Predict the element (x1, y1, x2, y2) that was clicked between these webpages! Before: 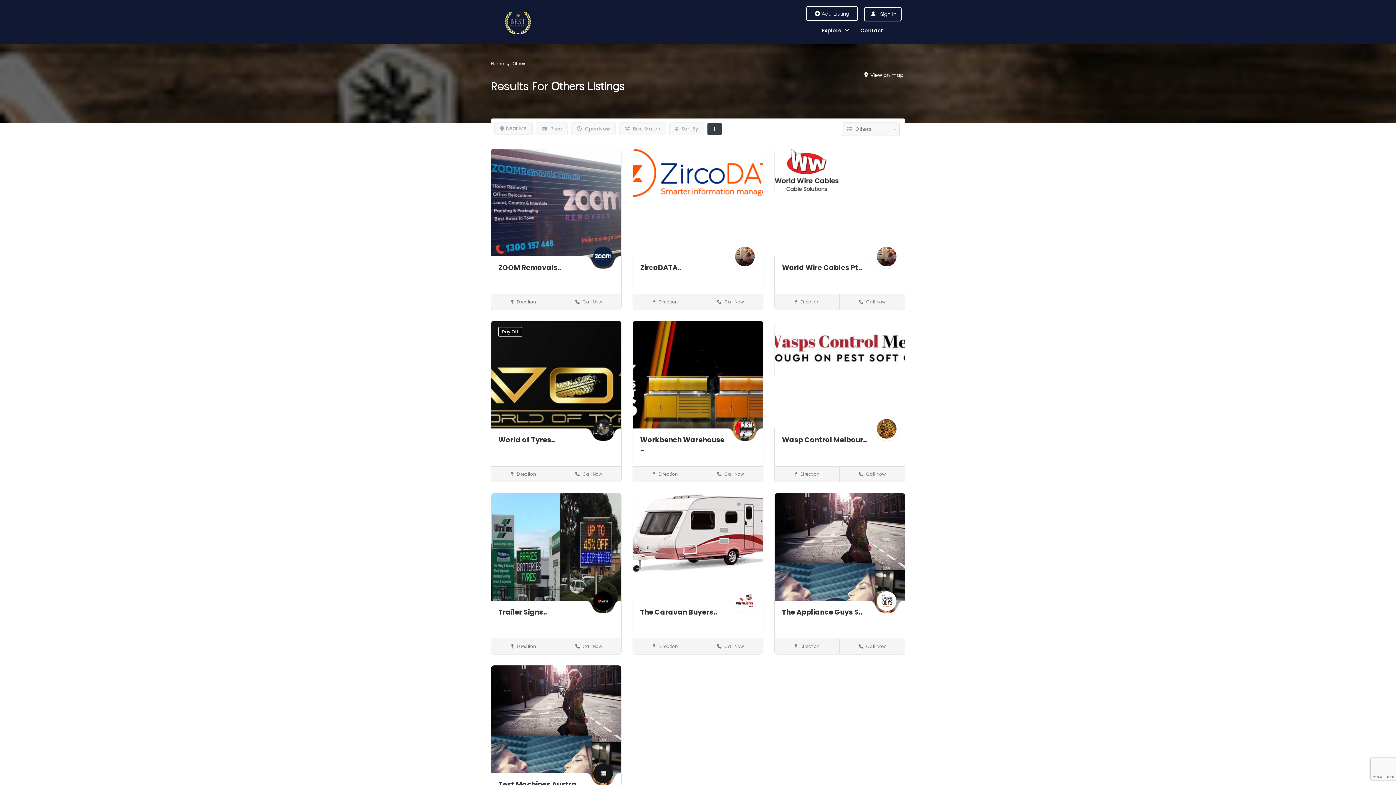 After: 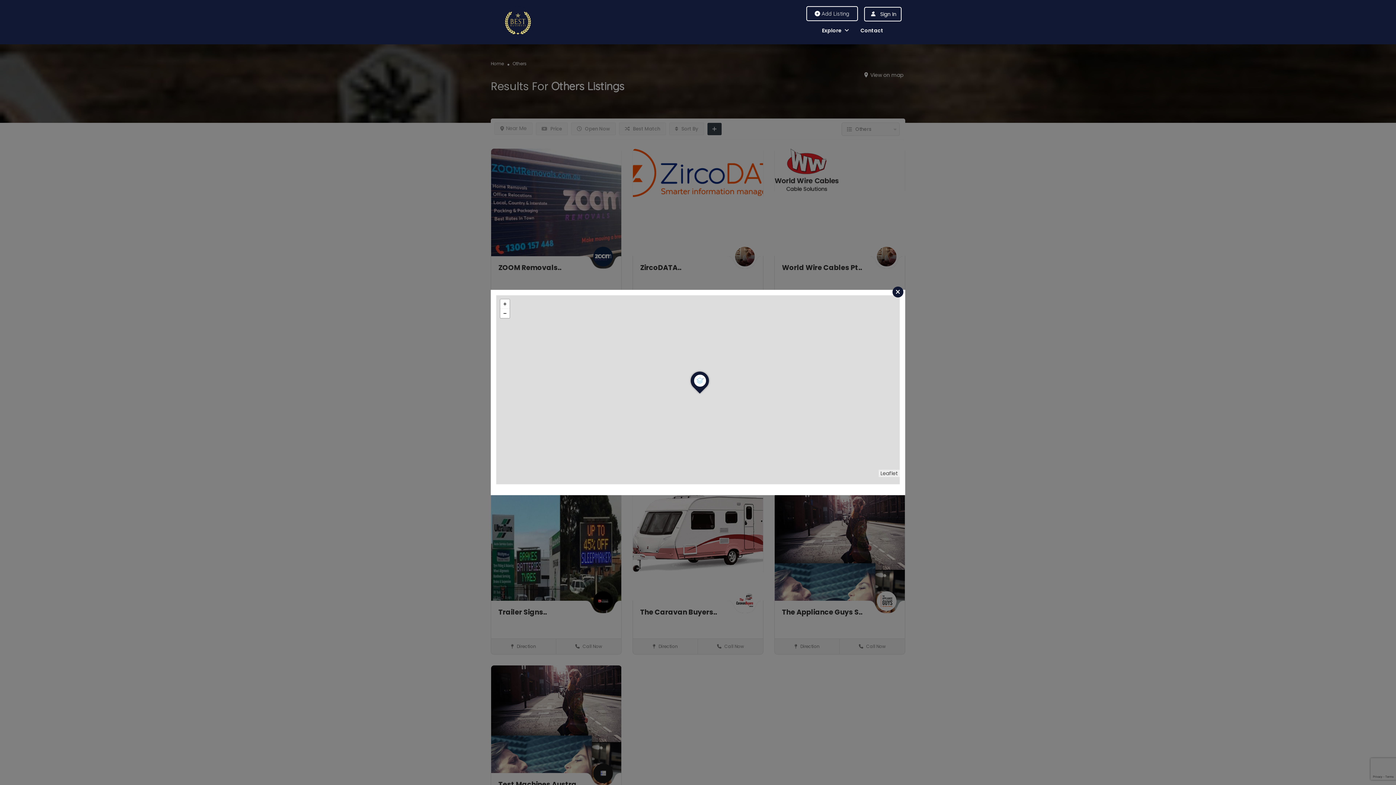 Action: label:  Direction bbox: (491, 639, 556, 654)